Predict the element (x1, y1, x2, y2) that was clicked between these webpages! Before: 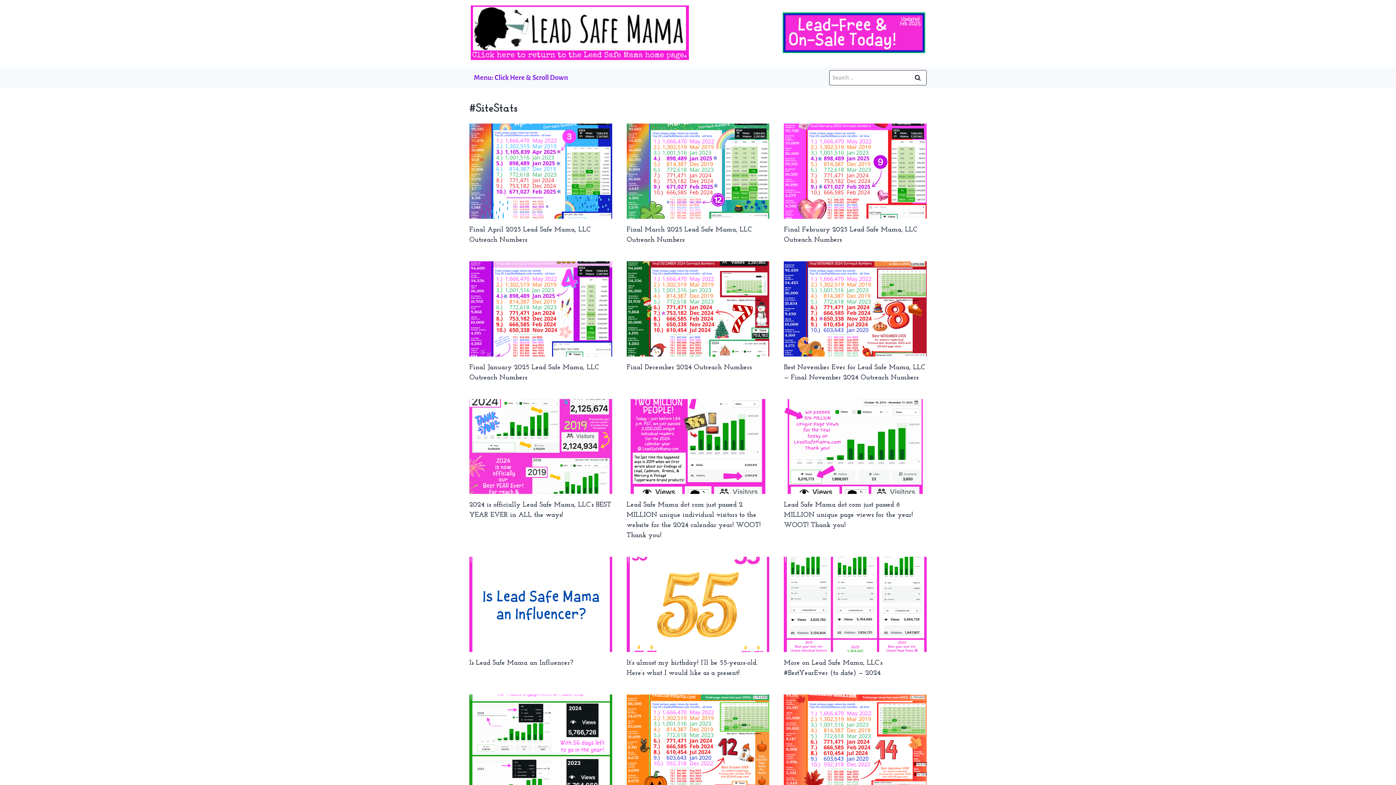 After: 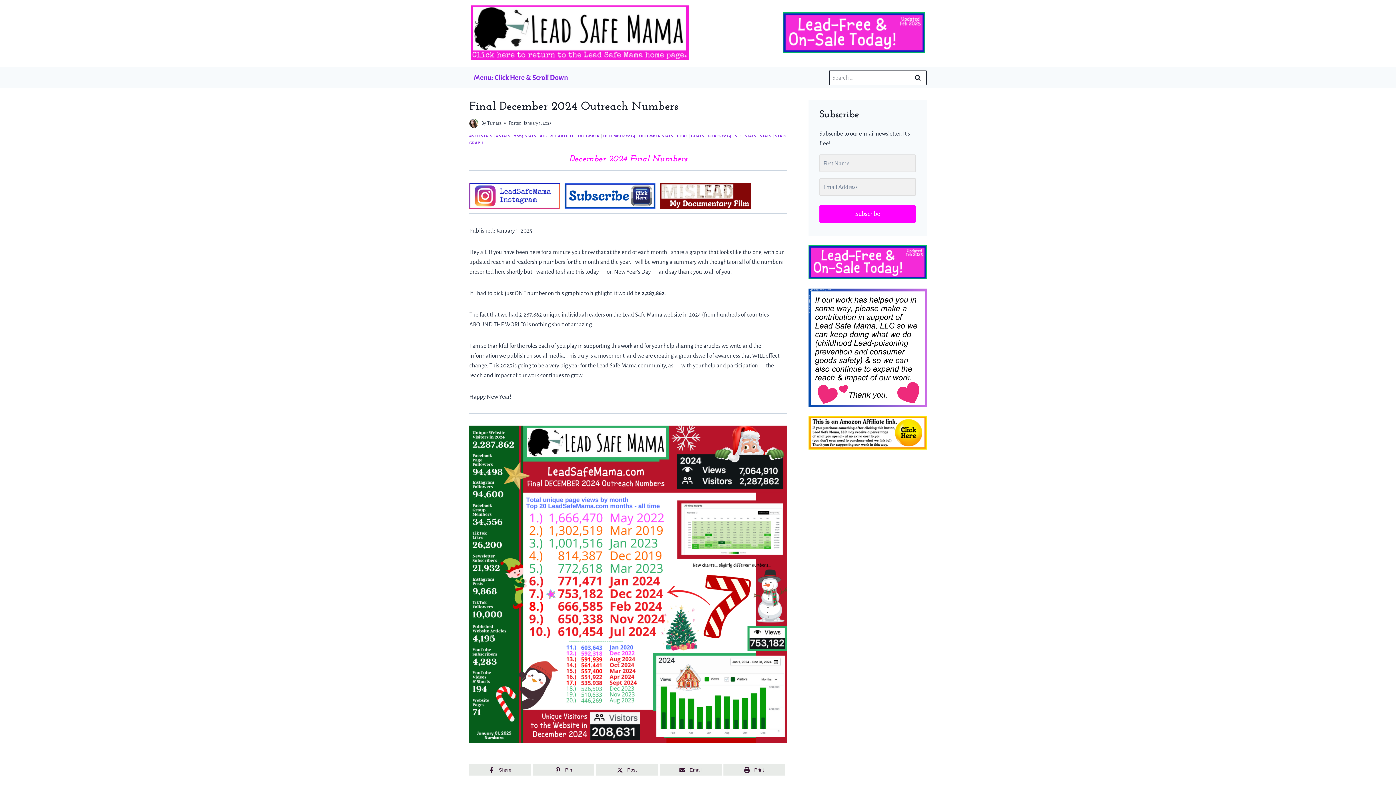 Action: bbox: (626, 261, 769, 356)